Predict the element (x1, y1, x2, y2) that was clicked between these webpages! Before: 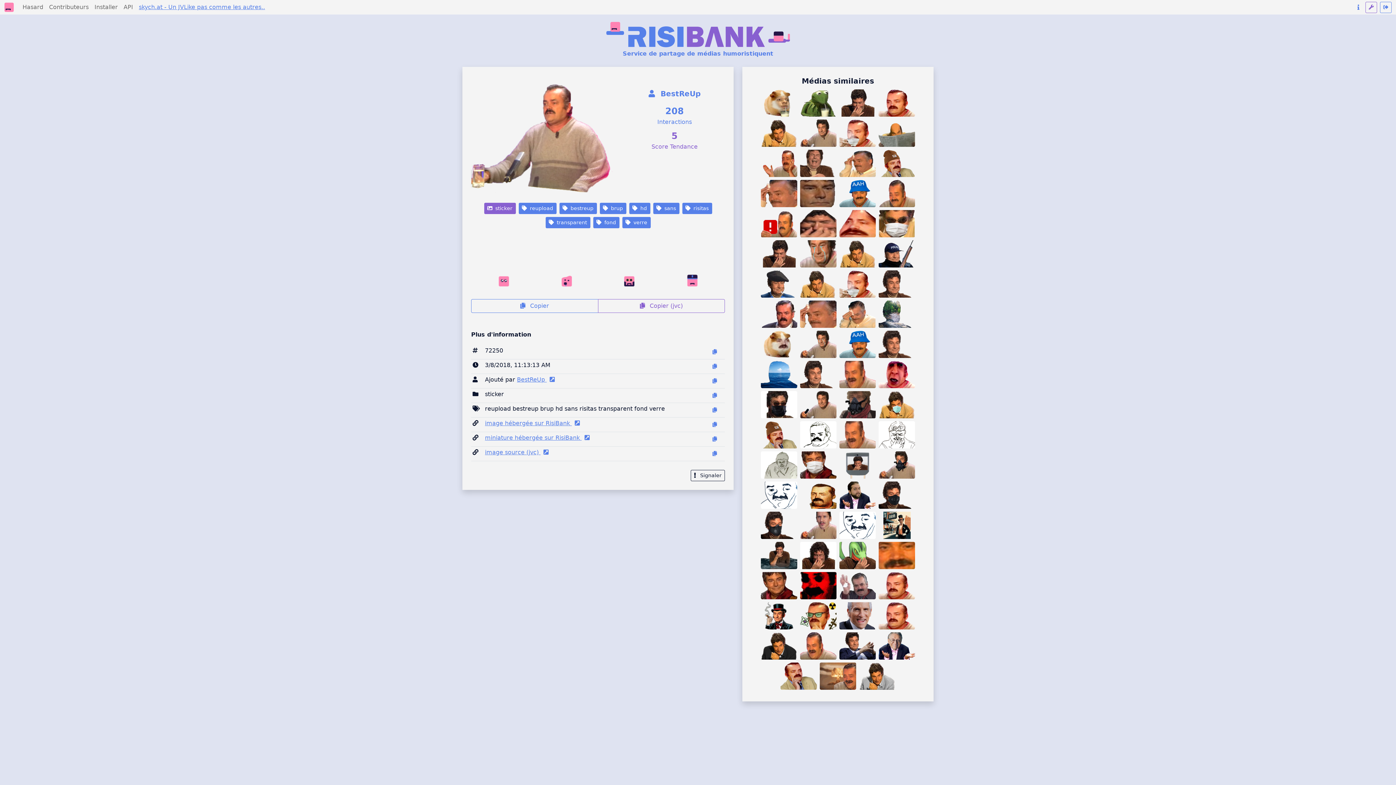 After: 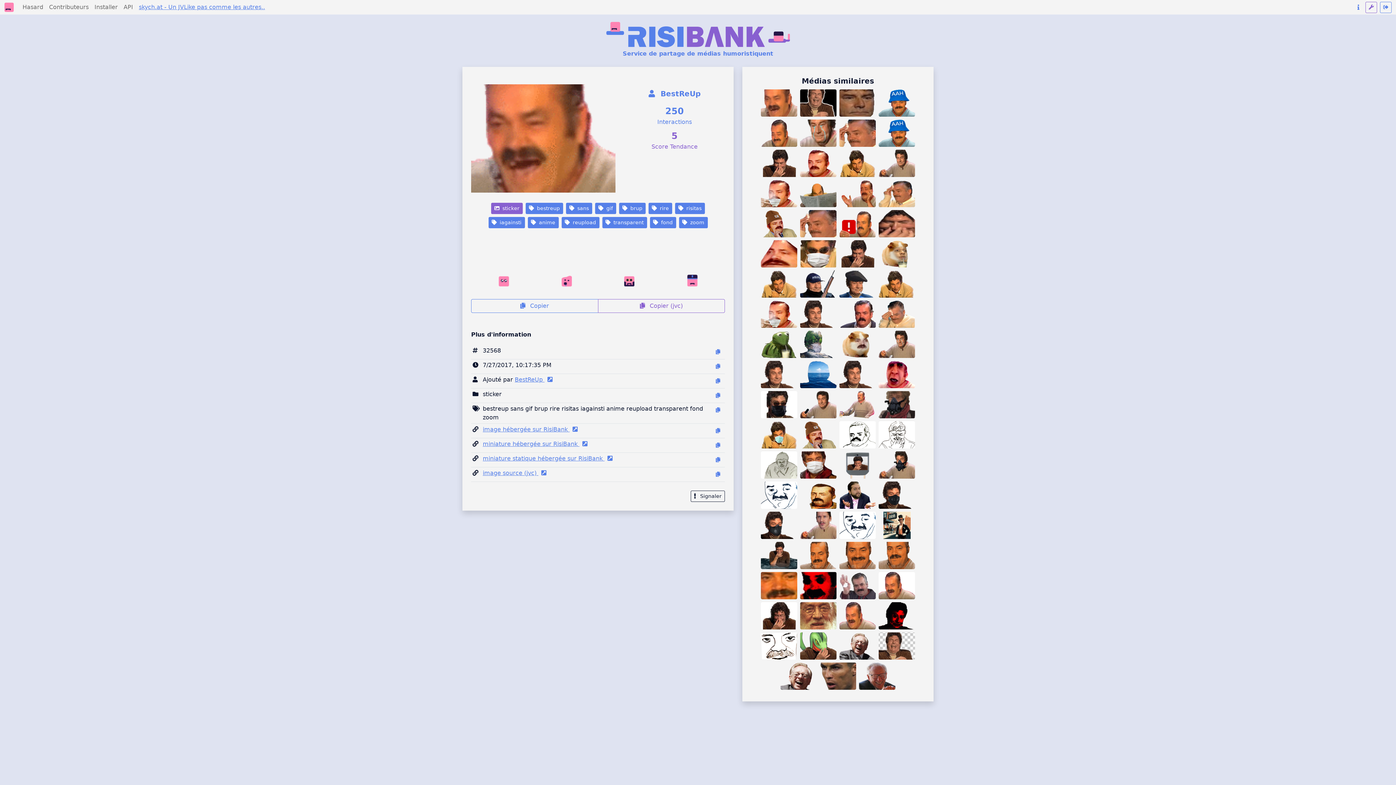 Action: bbox: (839, 361, 876, 388)